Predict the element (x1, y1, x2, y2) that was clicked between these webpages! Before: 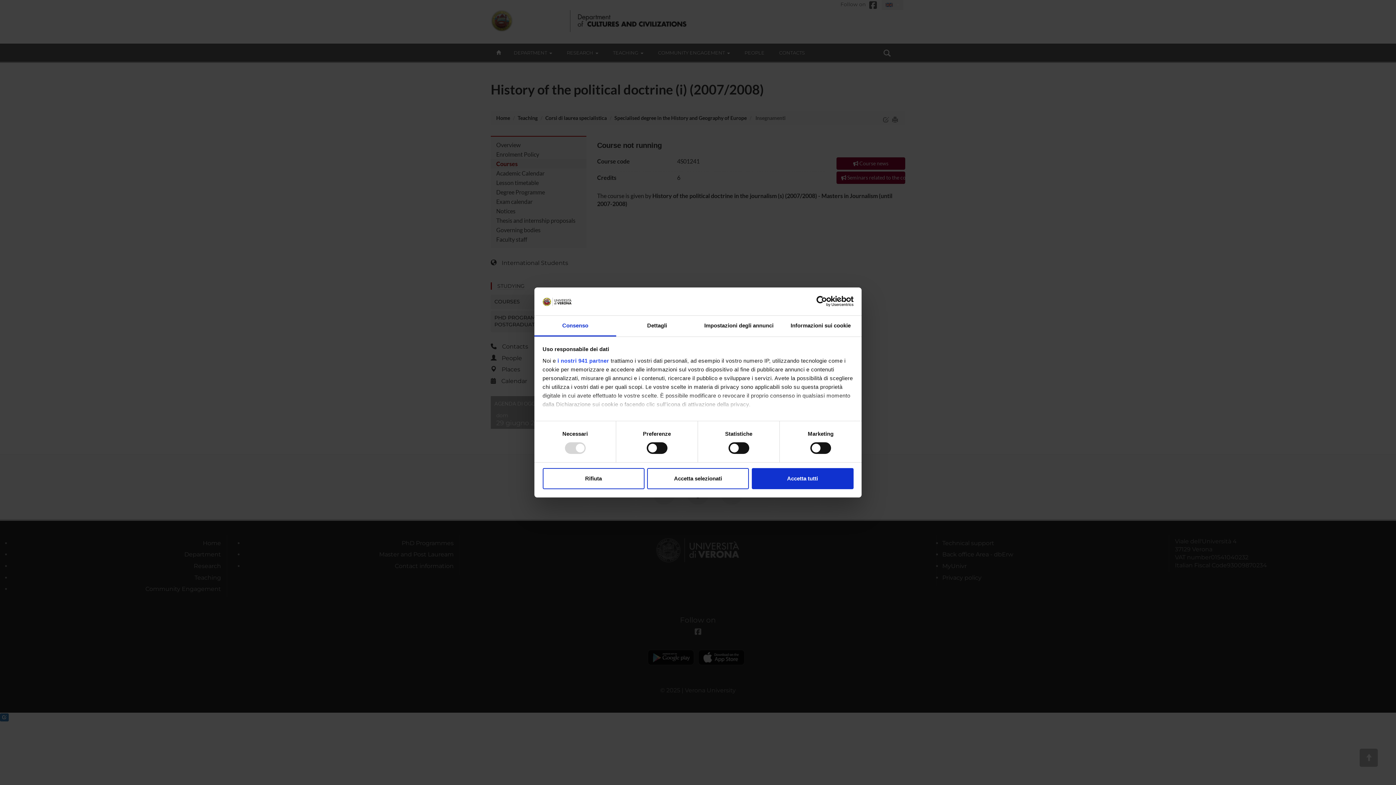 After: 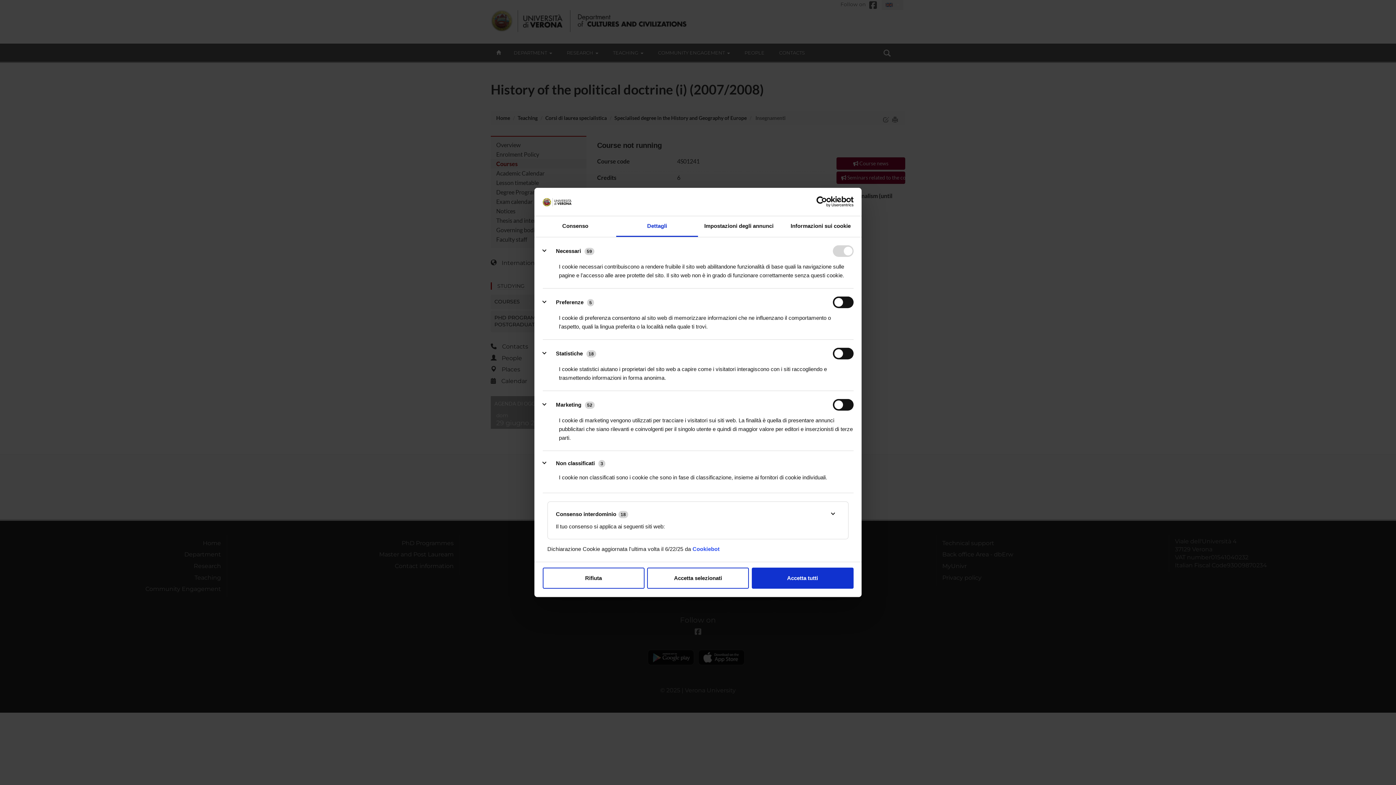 Action: bbox: (616, 315, 698, 336) label: Dettagli